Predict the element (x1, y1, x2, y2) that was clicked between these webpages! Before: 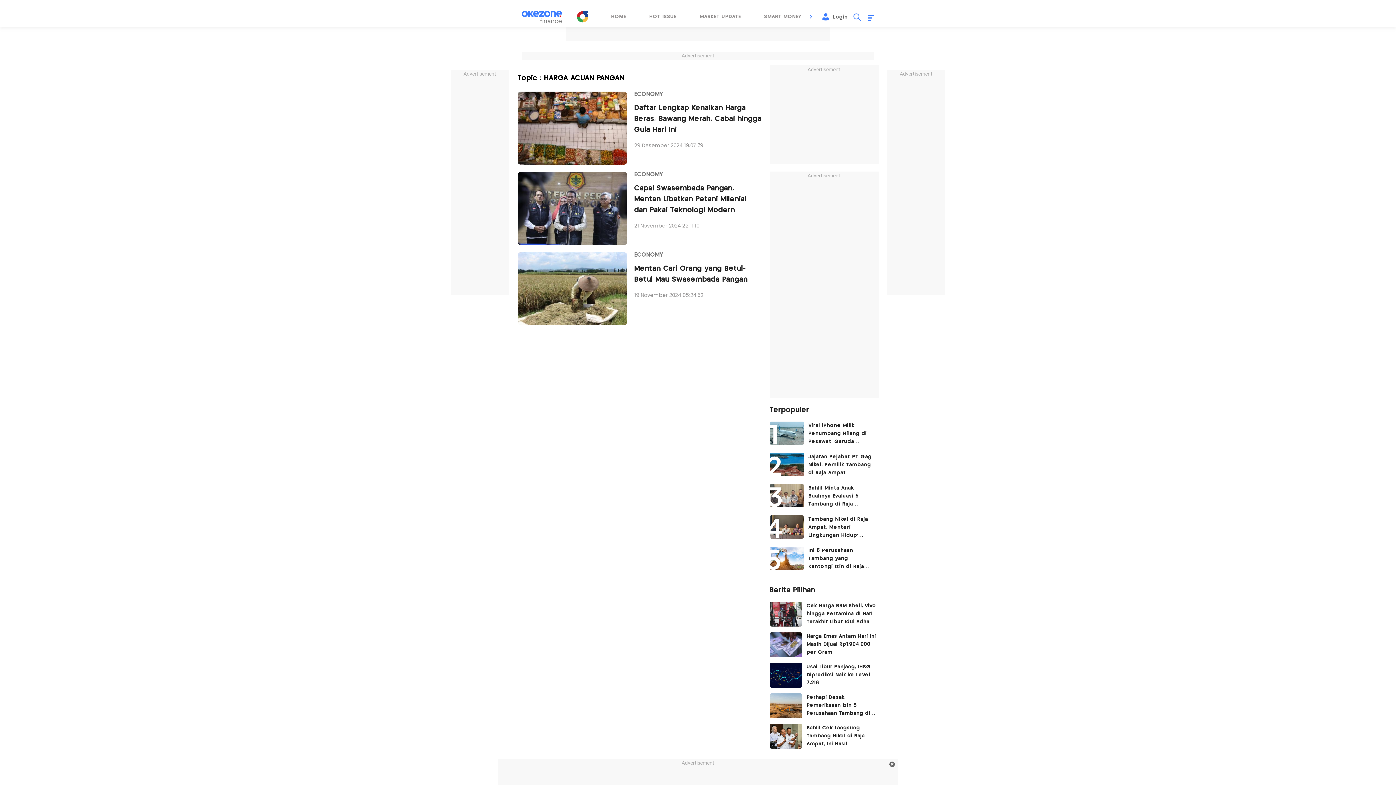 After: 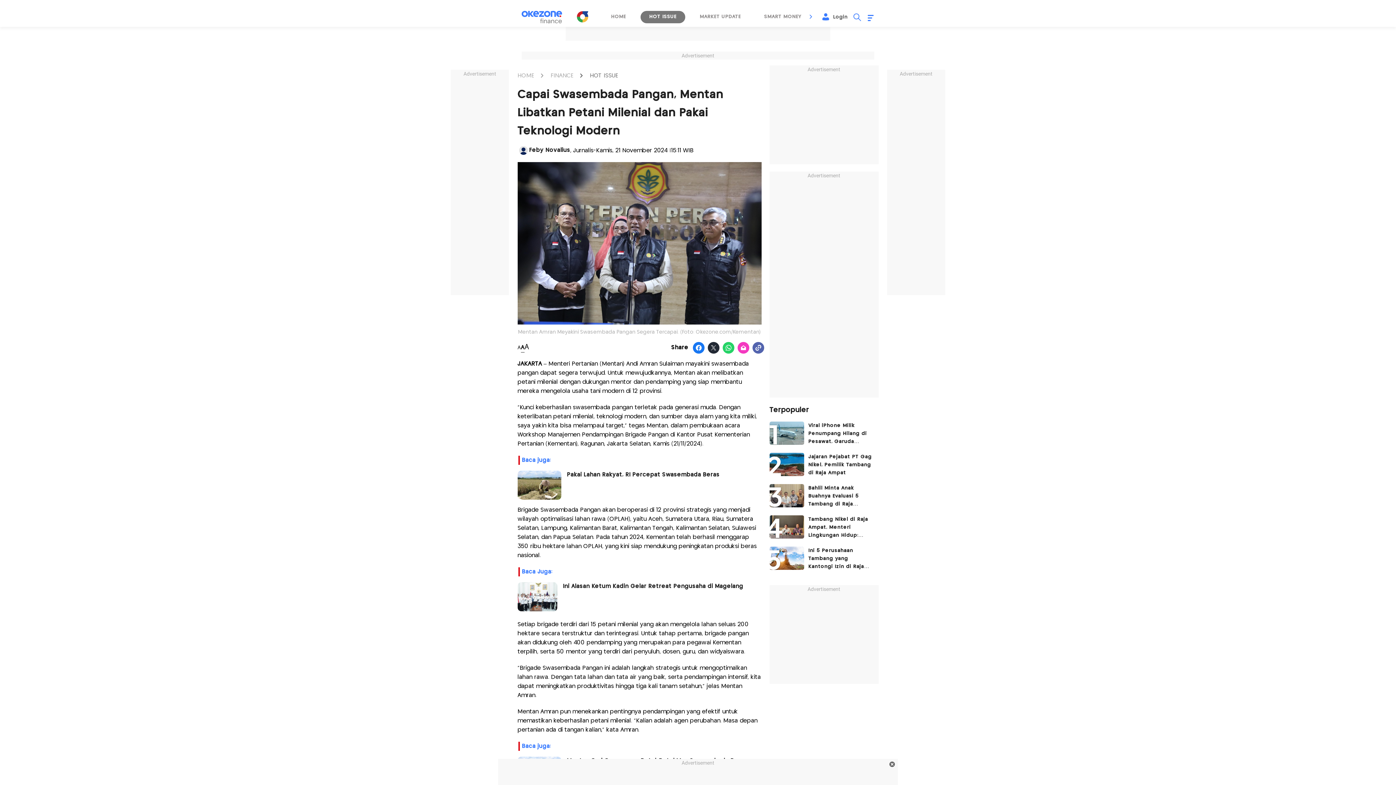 Action: label: Capai Swasembada Pangan, Mentan Libatkan Petani Milenial dan Pakai Teknologi Modern bbox: (634, 183, 761, 216)